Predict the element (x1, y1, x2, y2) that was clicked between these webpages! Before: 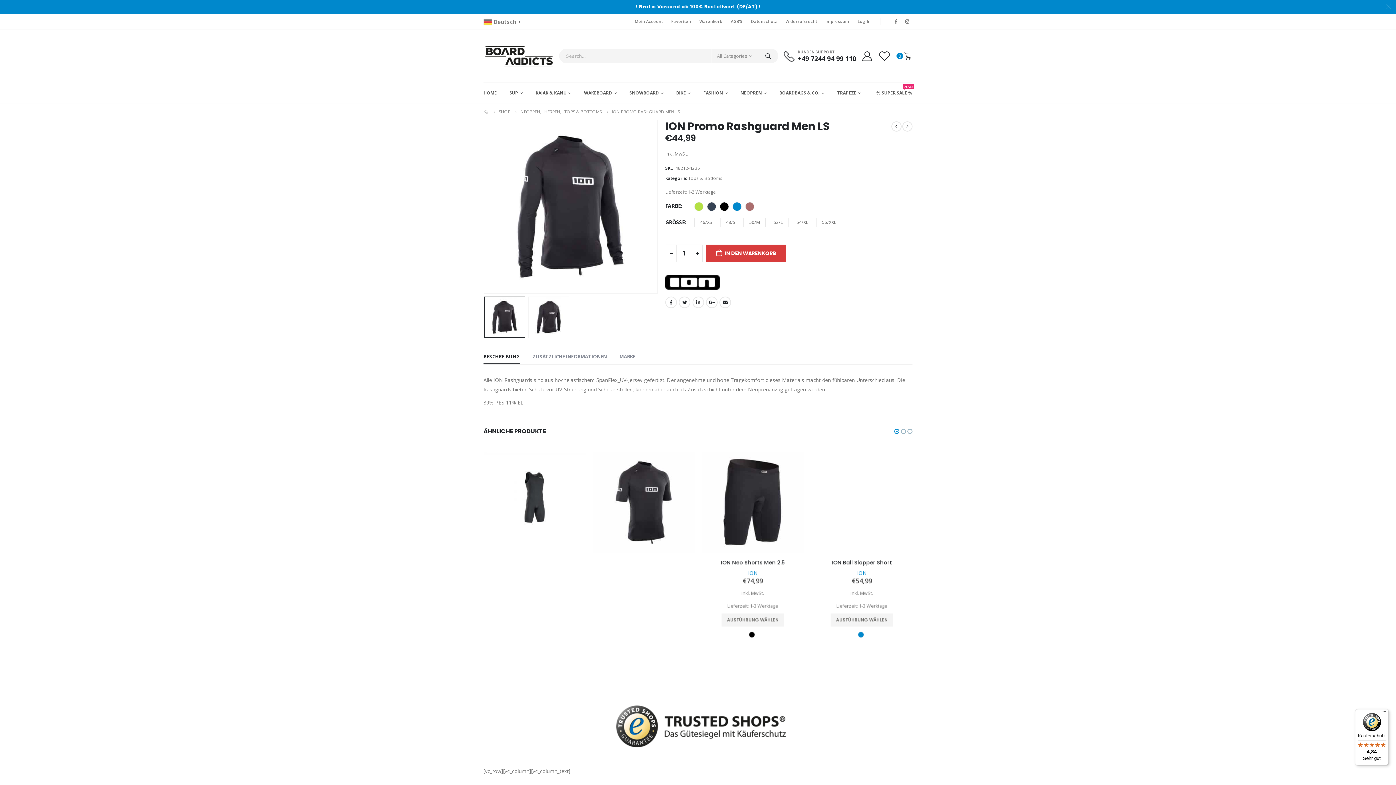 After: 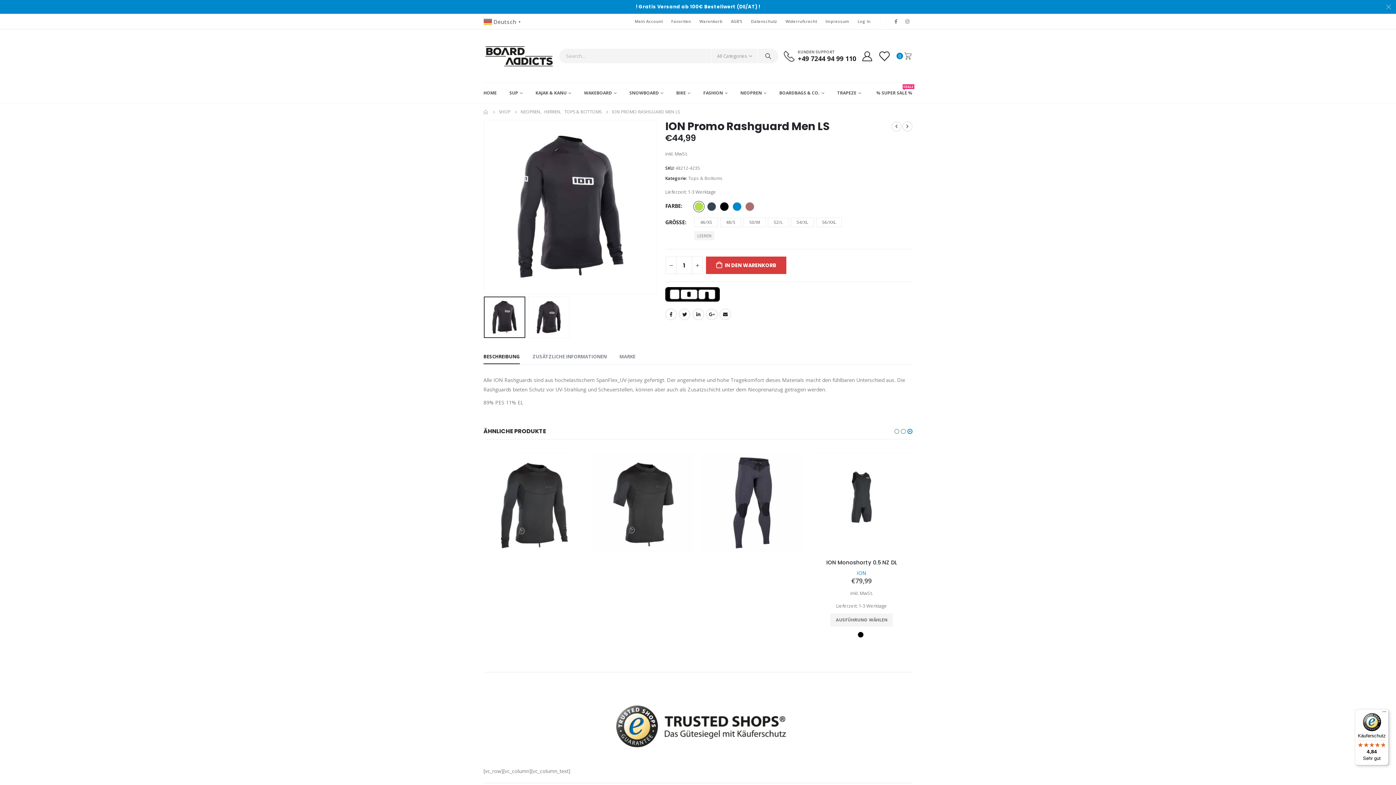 Action: label: lime green bbox: (694, 202, 703, 211)